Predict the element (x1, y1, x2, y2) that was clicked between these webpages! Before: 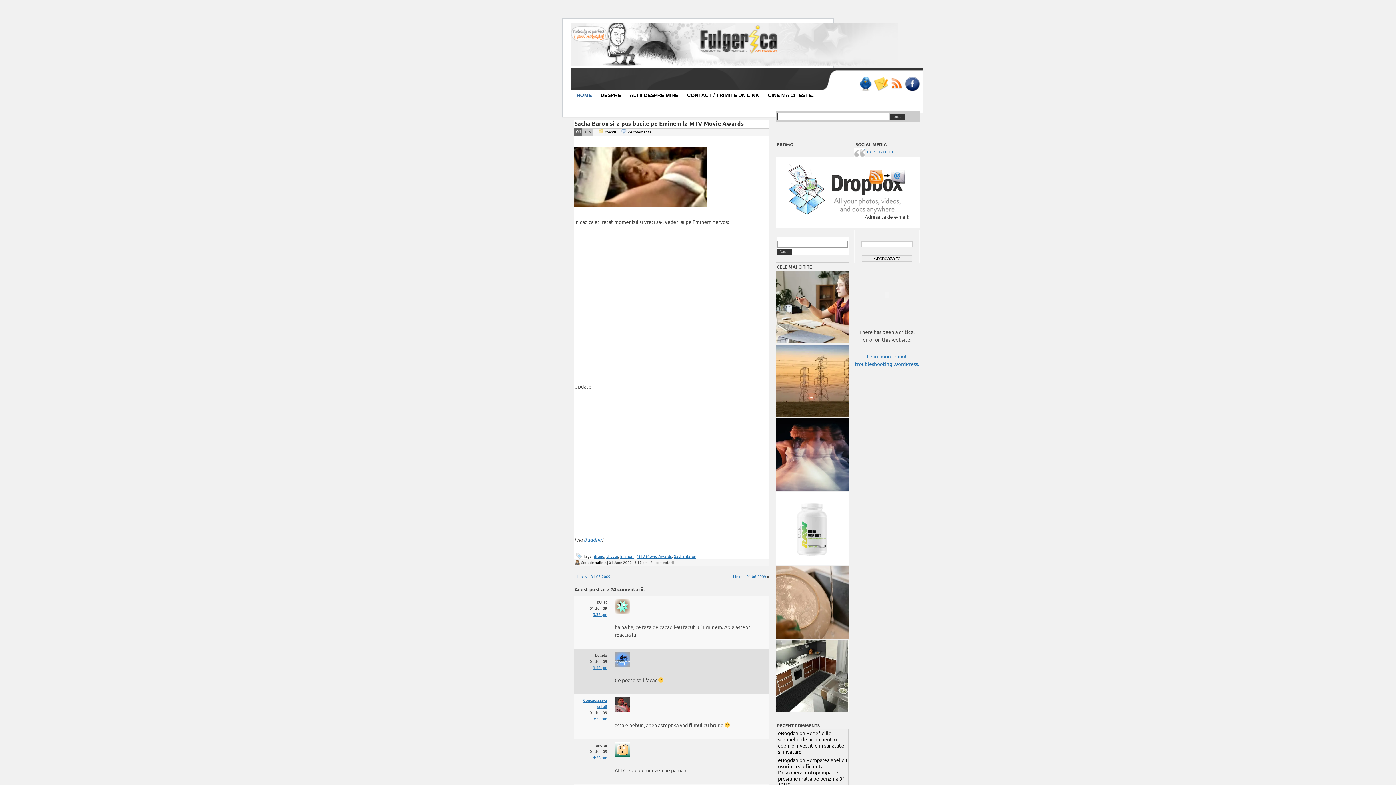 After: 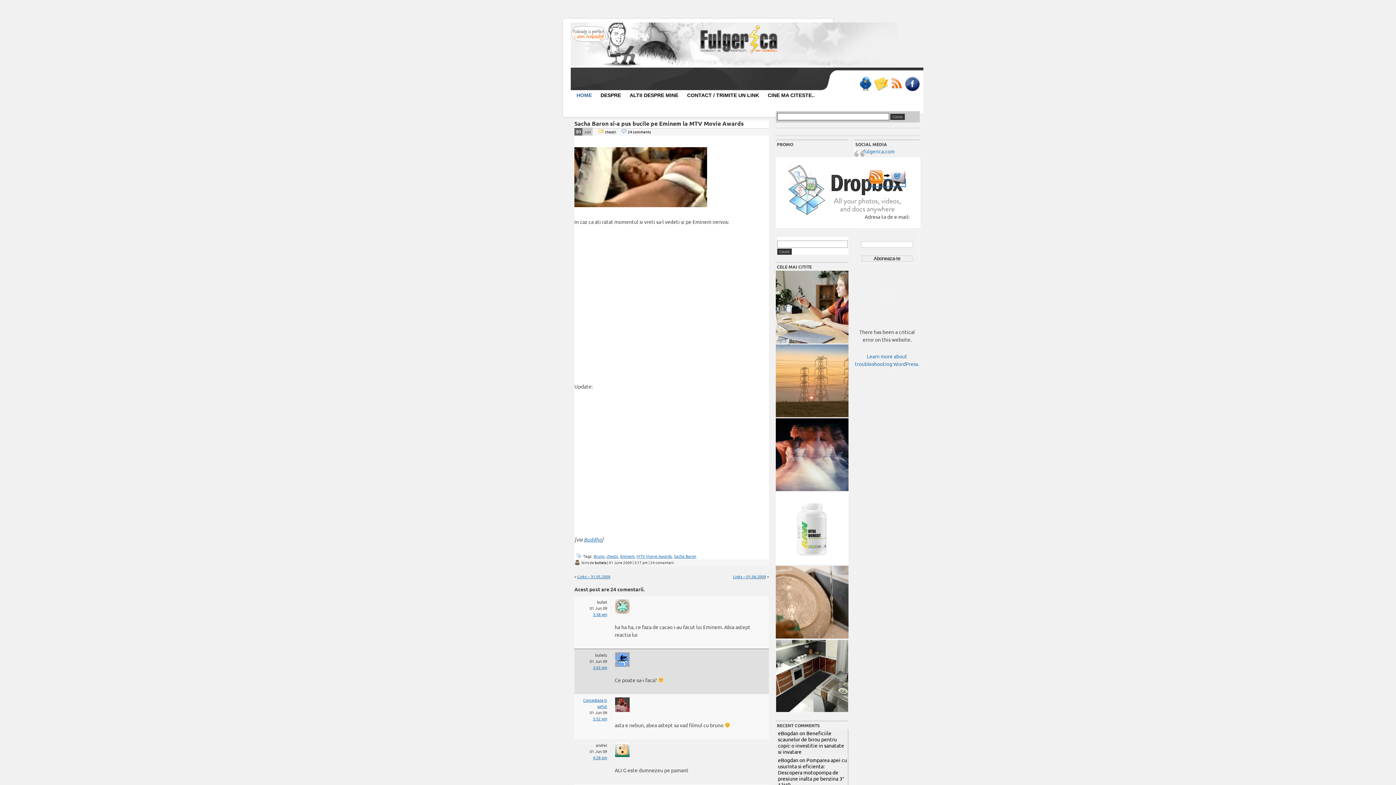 Action: bbox: (869, 180, 905, 186)